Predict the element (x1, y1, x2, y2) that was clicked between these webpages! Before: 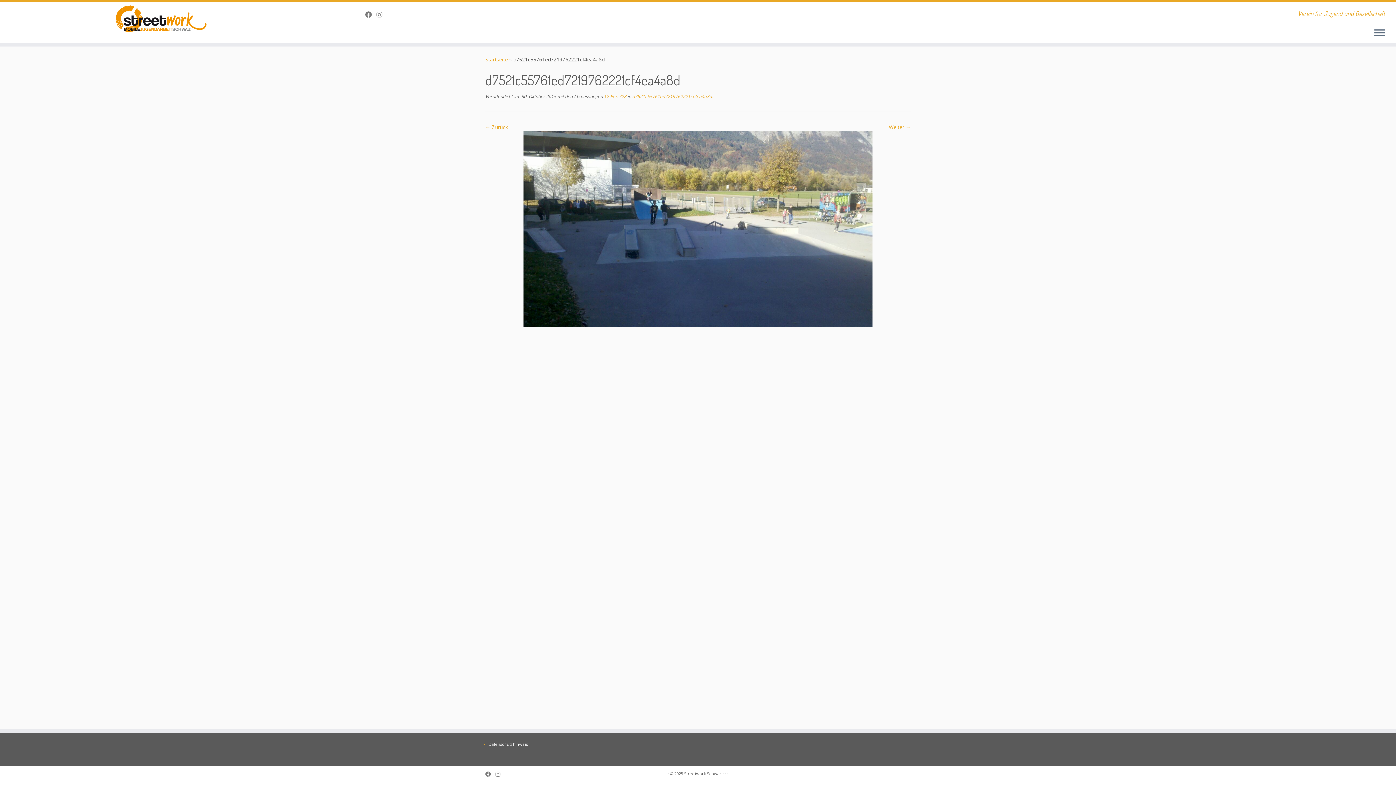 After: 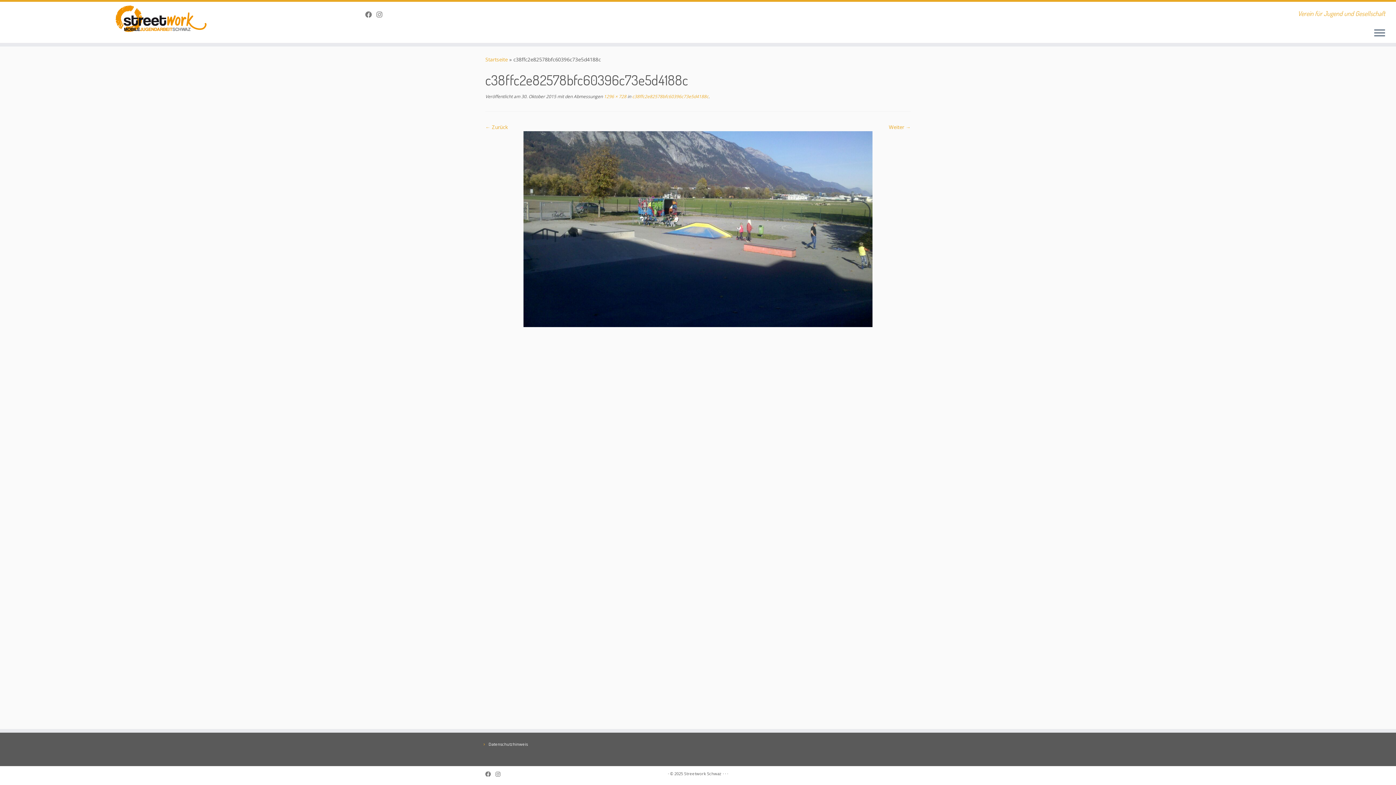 Action: bbox: (485, 123, 508, 130) label: ← Zurück